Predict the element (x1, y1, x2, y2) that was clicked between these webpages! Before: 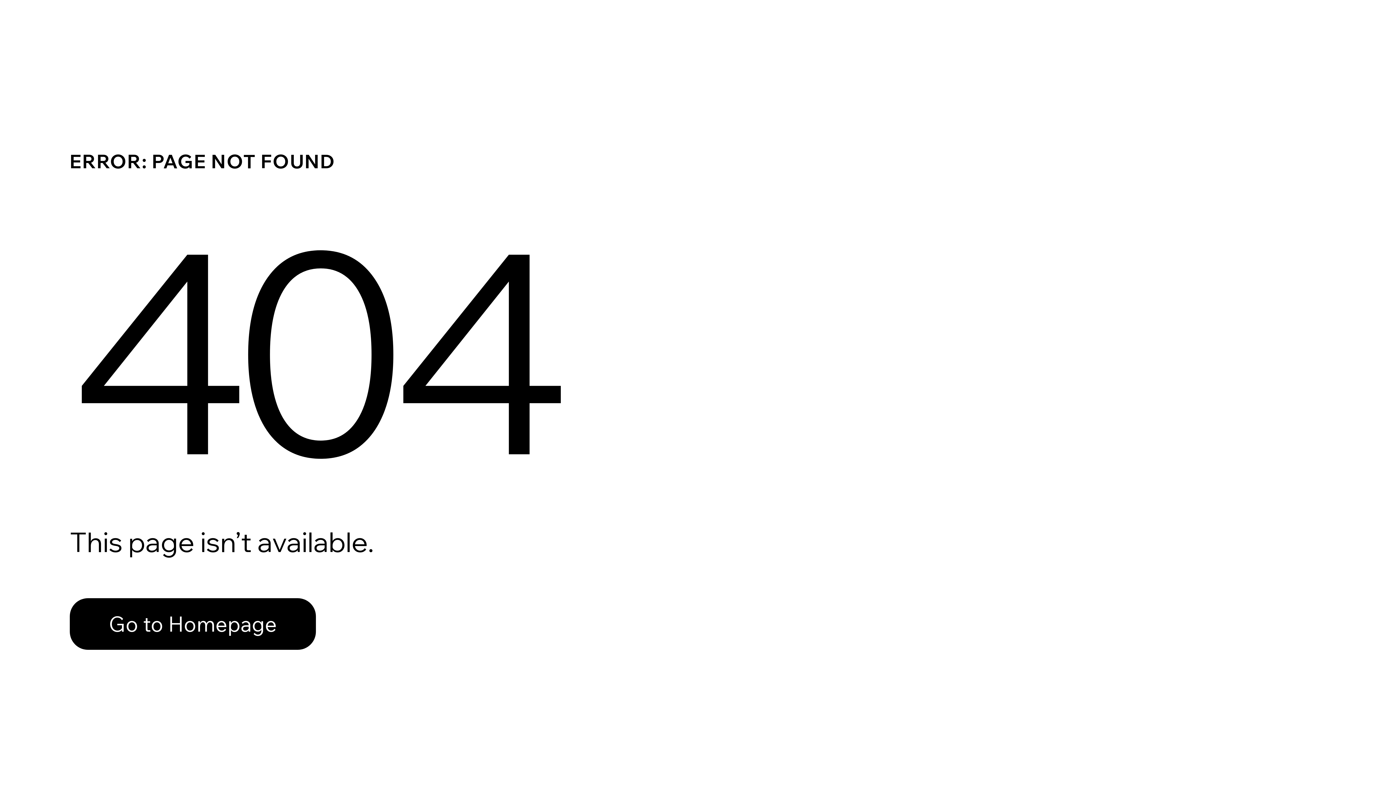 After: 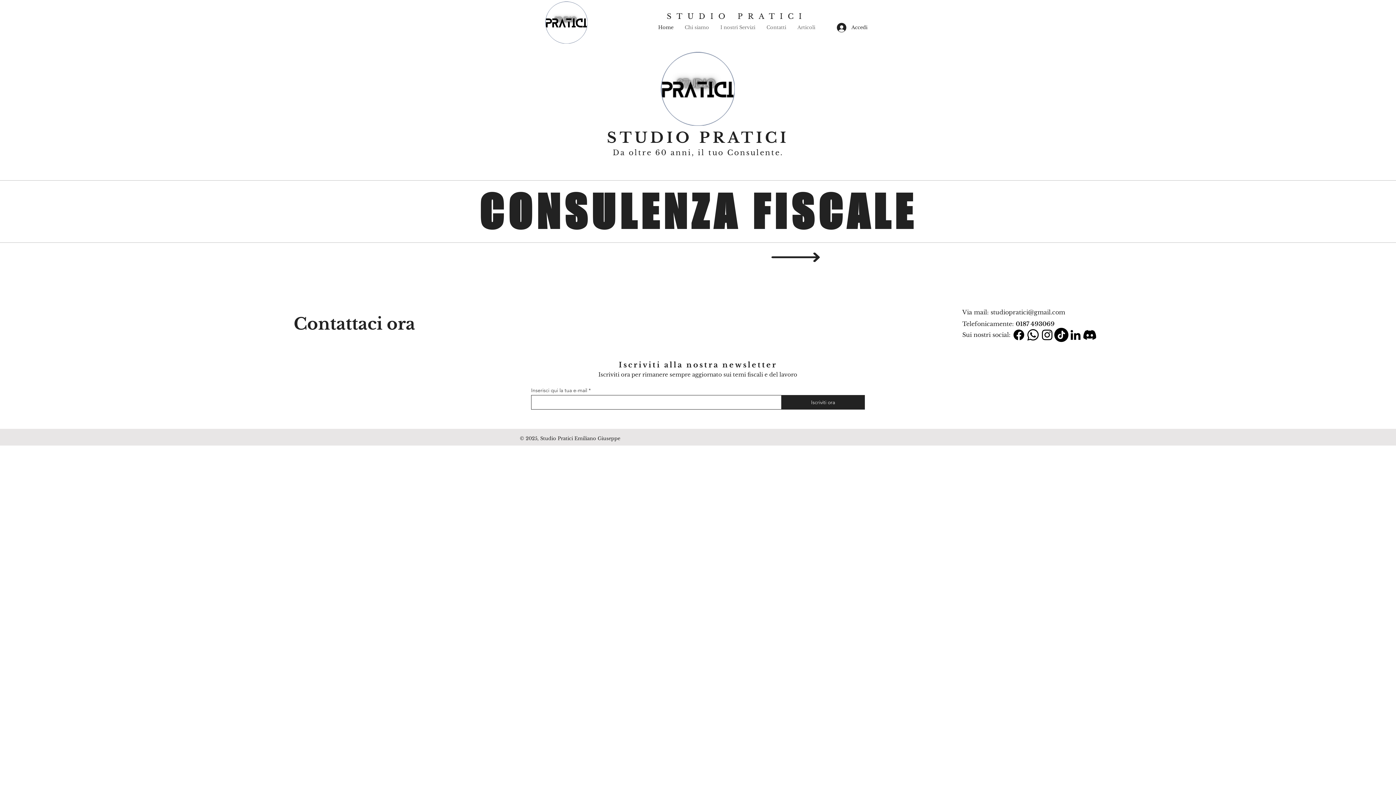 Action: bbox: (69, 598, 316, 650) label: Go to Homepage